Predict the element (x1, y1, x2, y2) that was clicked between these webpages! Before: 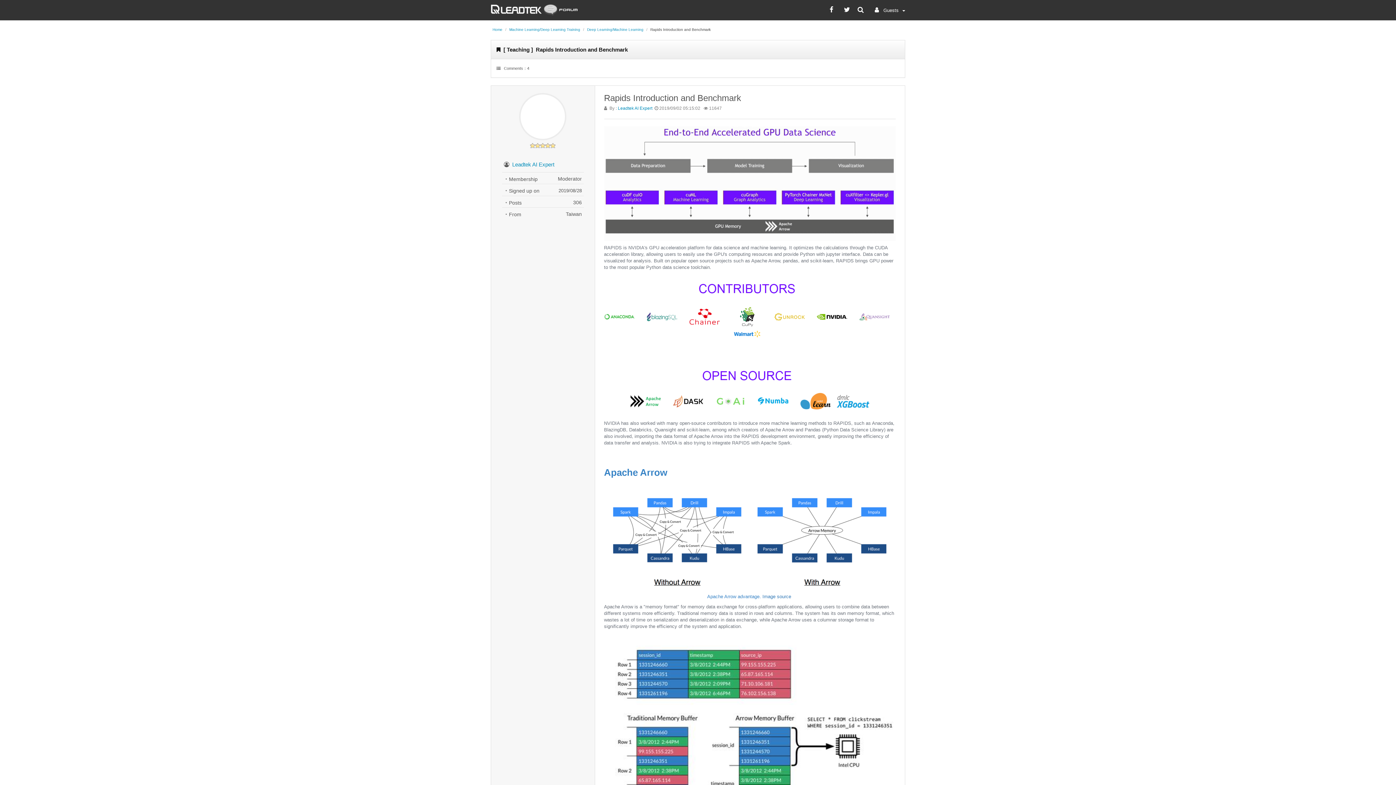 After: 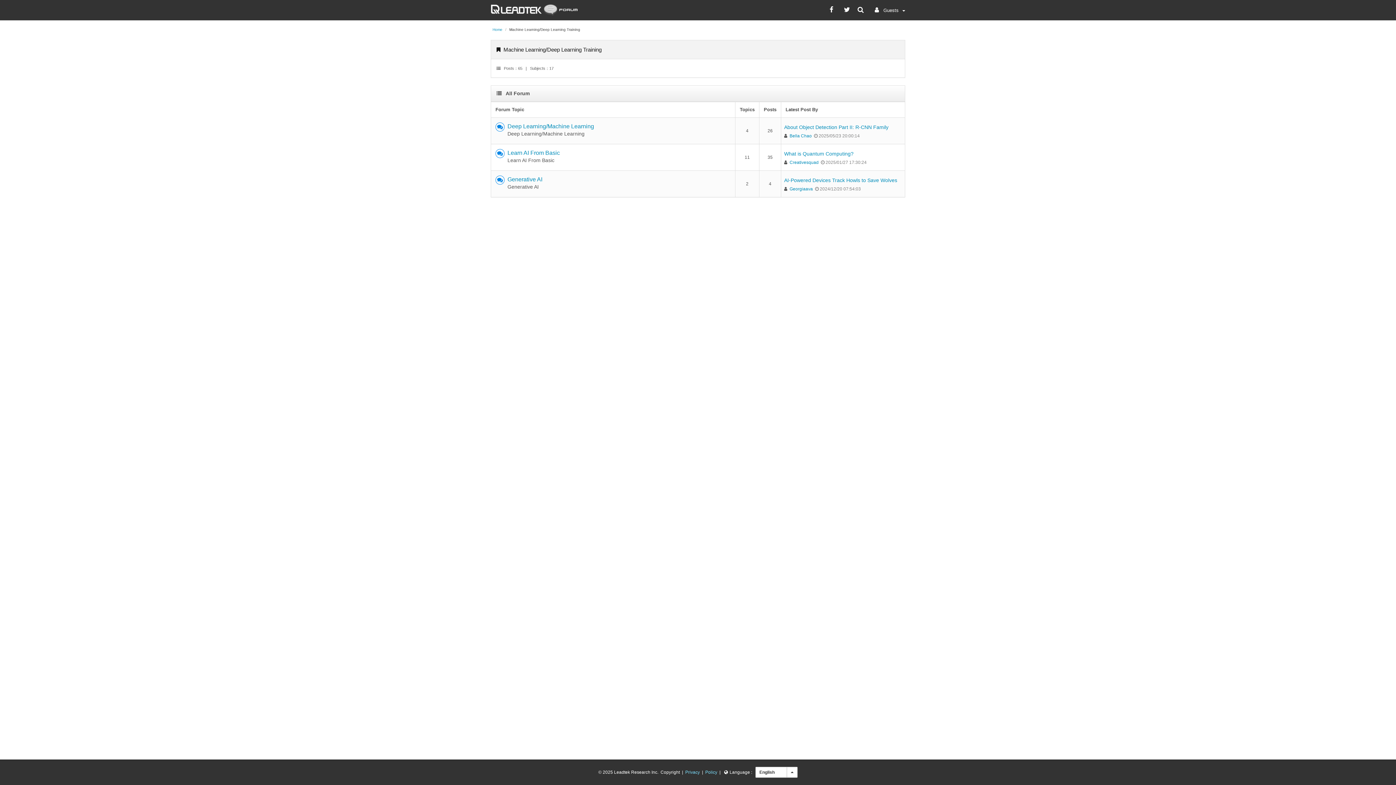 Action: bbox: (509, 27, 580, 31) label: Machine Learning/Deep Learning Training